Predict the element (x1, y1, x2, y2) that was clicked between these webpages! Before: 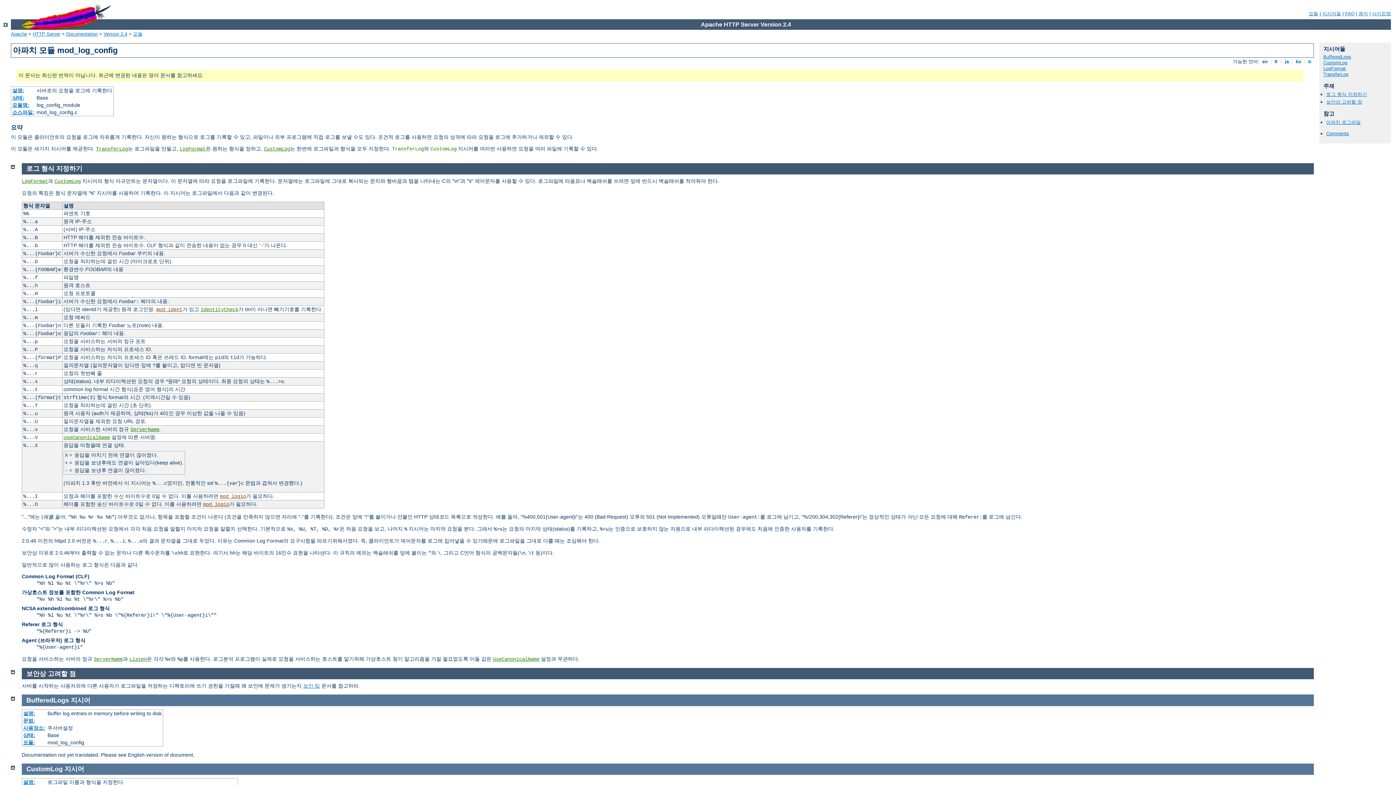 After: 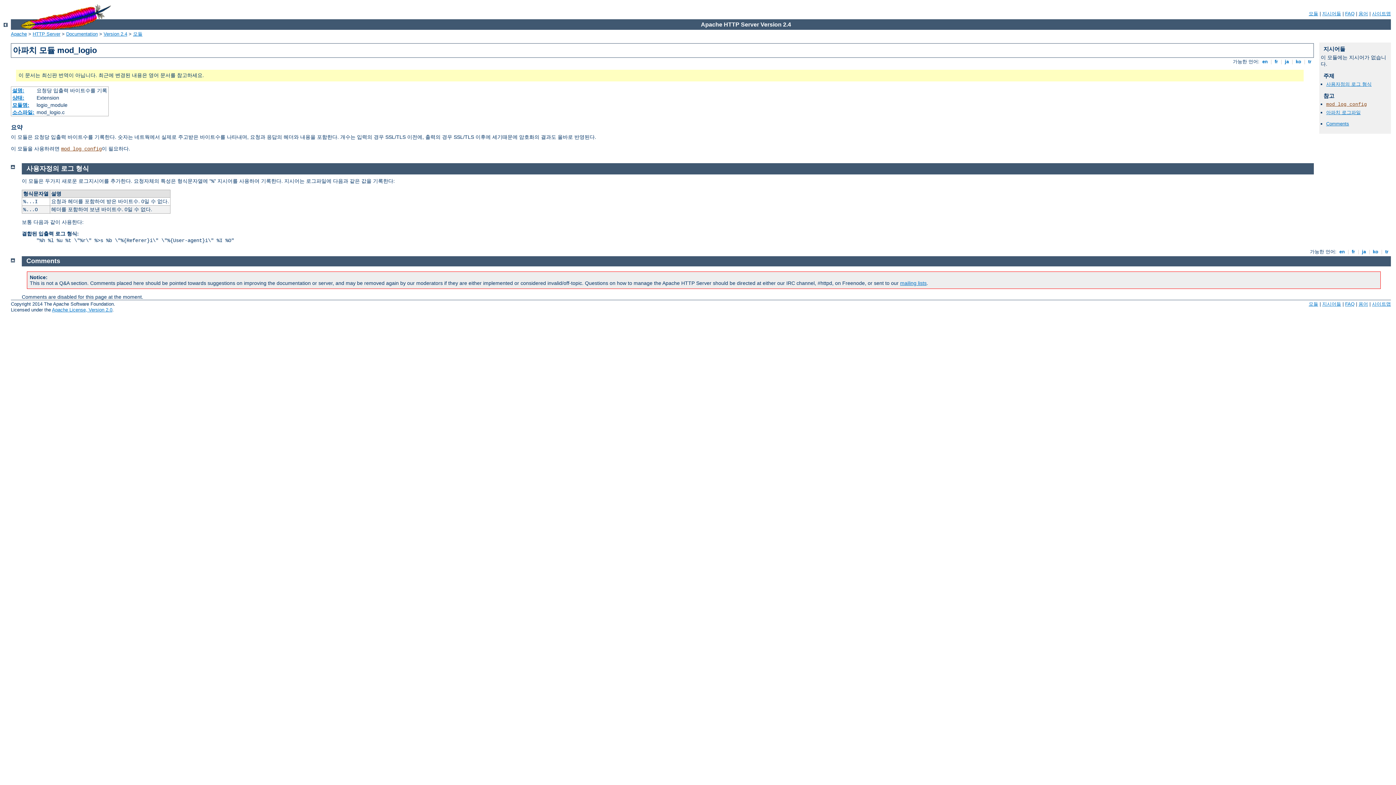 Action: label: mod_logio bbox: (203, 501, 229, 507)